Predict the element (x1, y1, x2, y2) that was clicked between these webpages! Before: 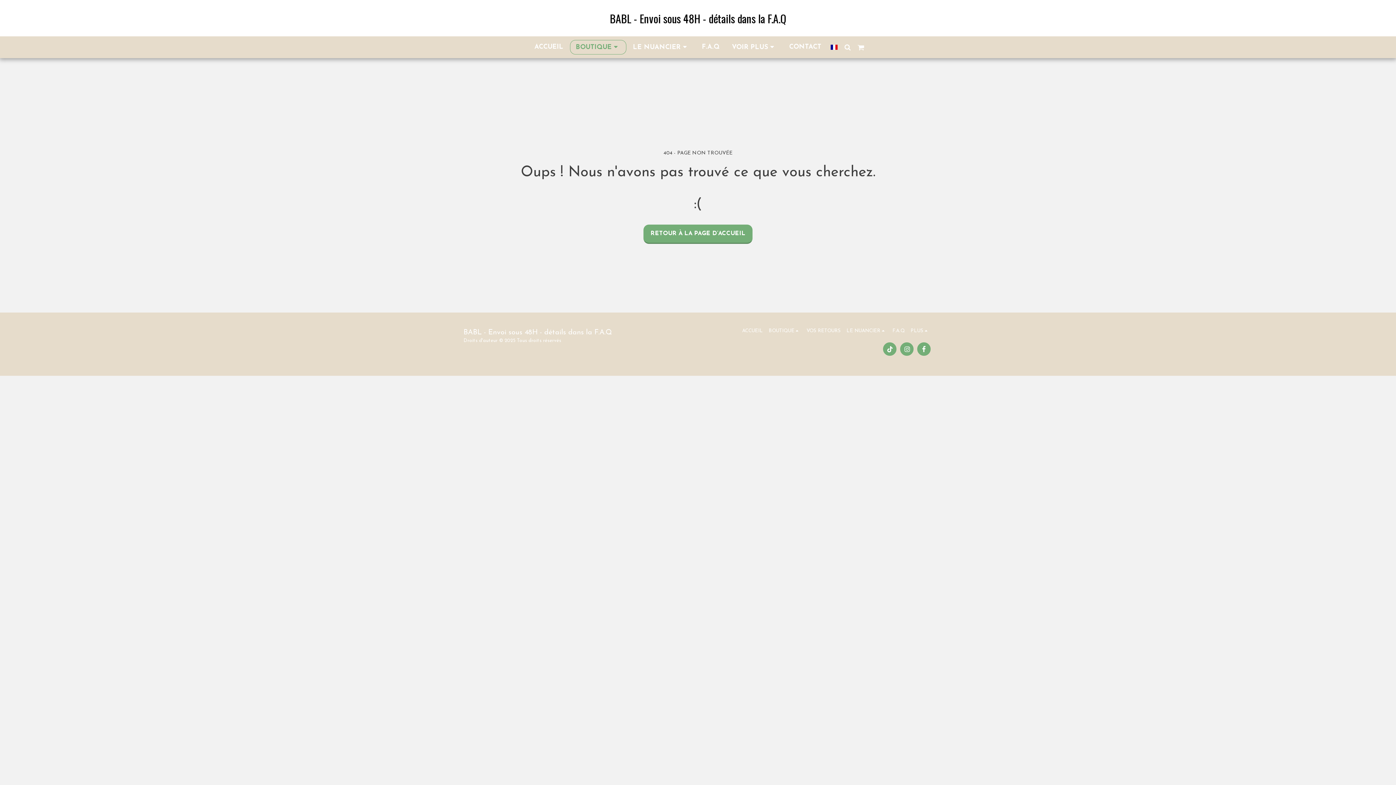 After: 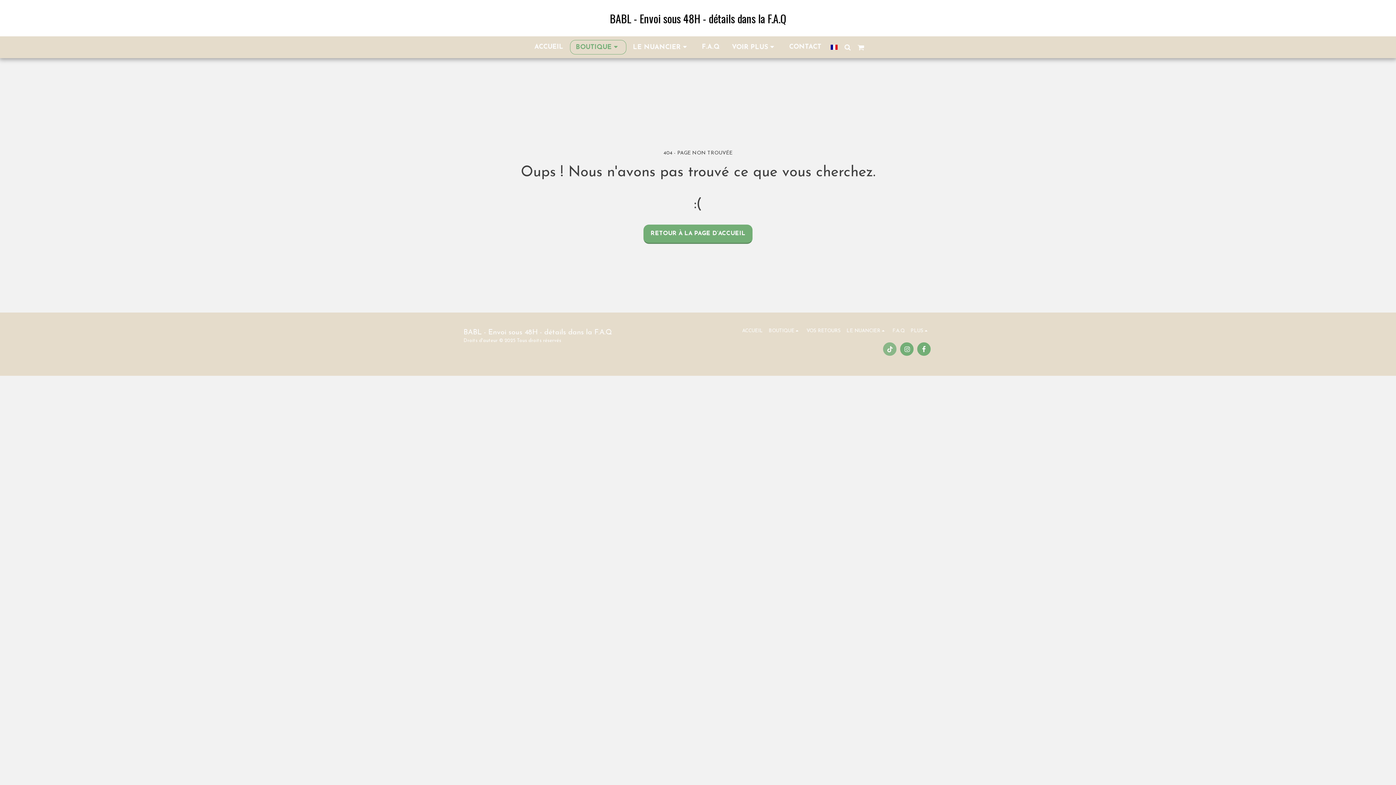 Action: bbox: (883, 342, 896, 356) label:  